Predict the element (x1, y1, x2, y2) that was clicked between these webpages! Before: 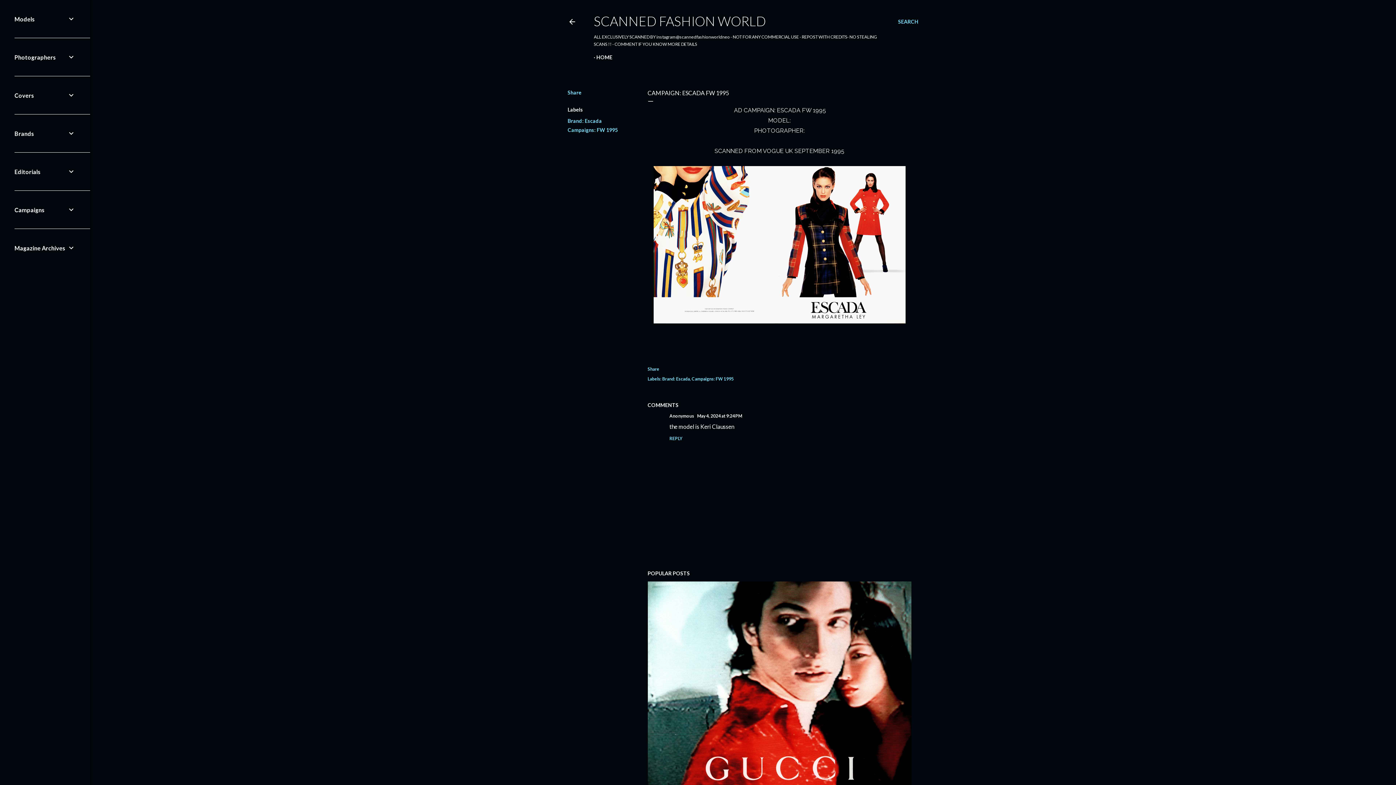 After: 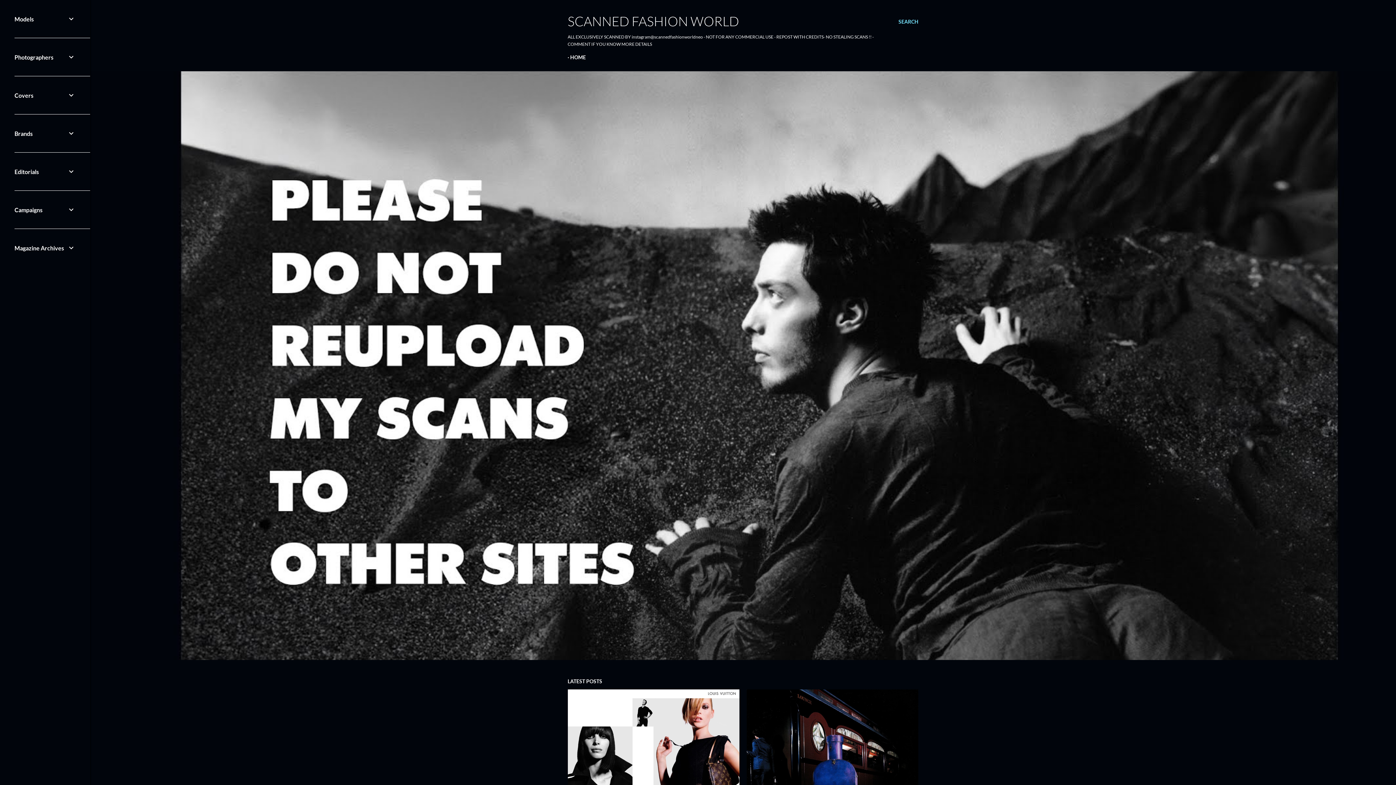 Action: bbox: (596, 54, 612, 60) label: HOME